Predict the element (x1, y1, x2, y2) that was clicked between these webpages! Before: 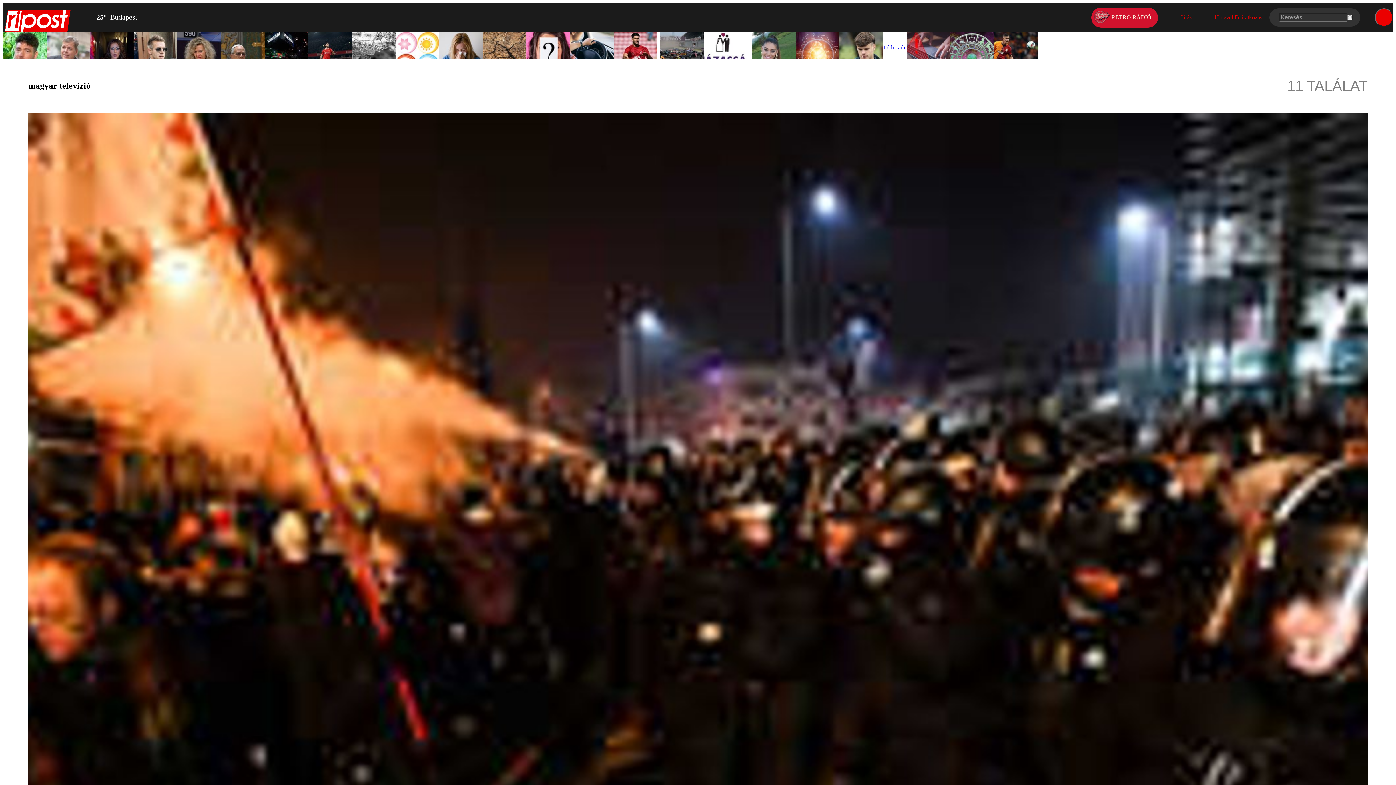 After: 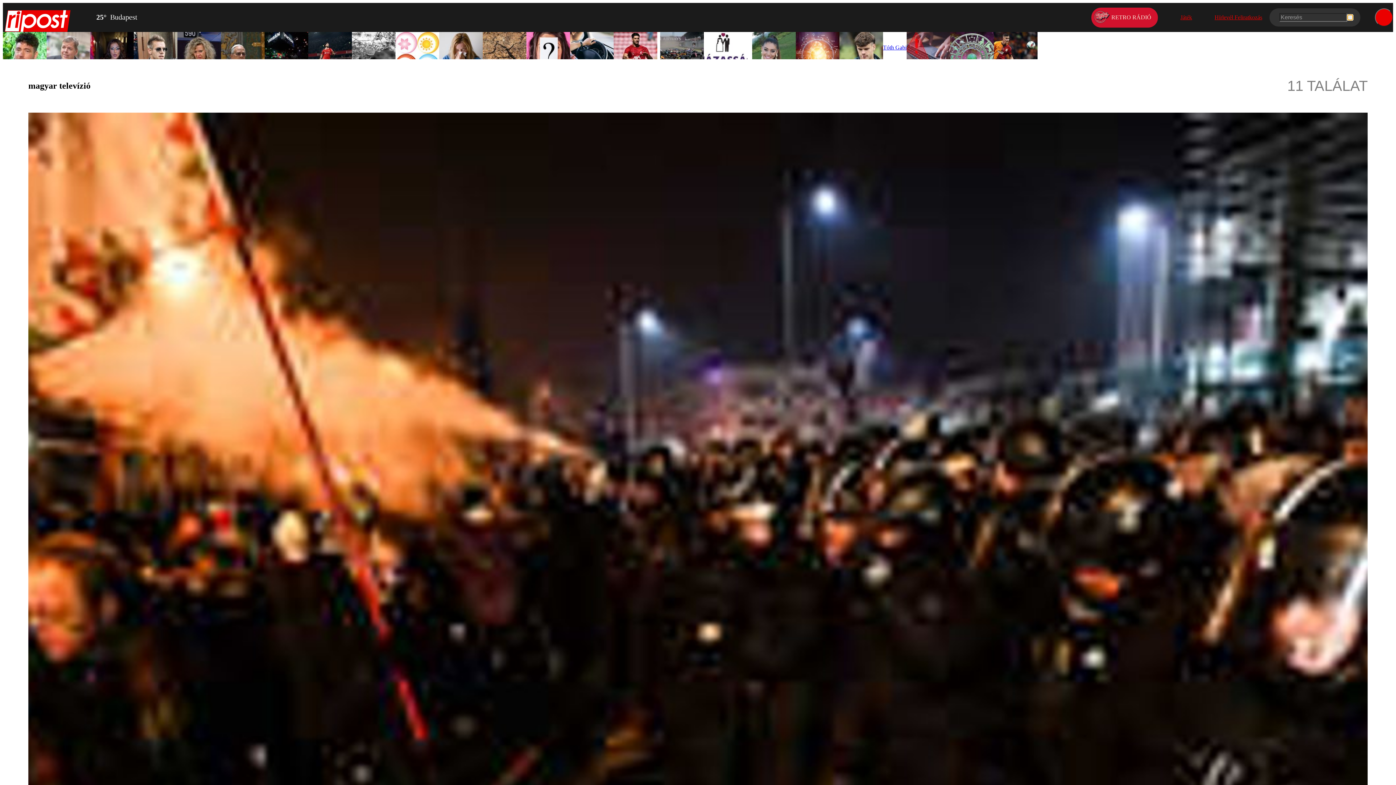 Action: bbox: (1347, 14, 1353, 20)